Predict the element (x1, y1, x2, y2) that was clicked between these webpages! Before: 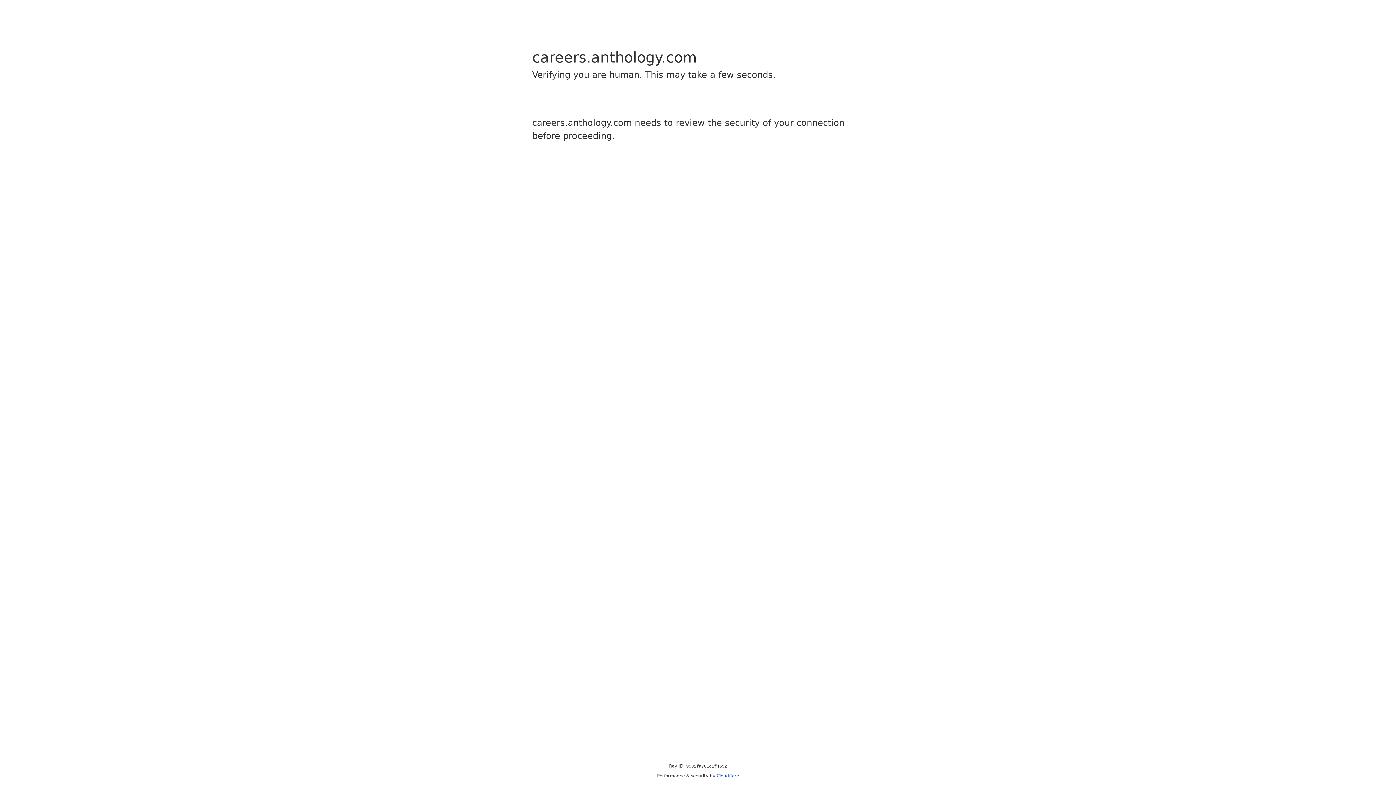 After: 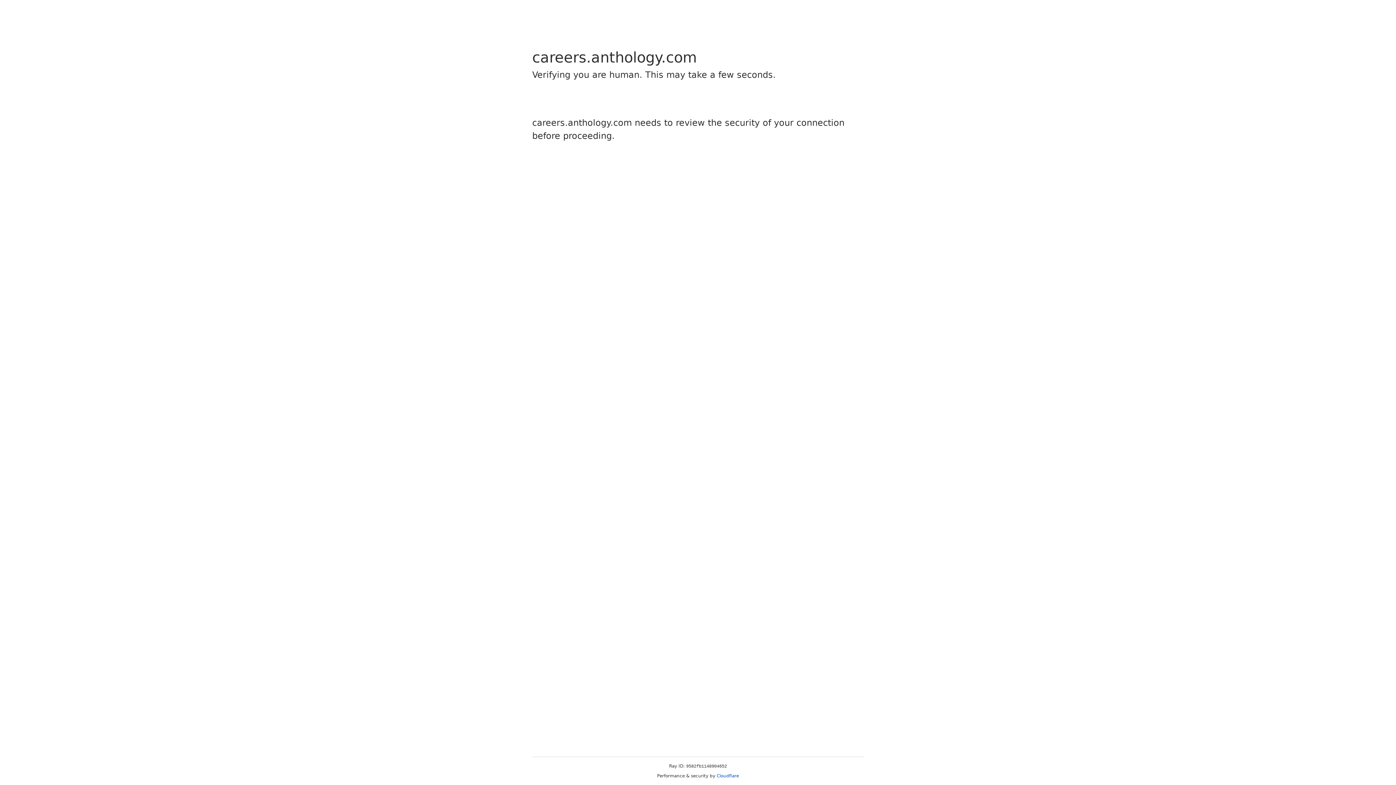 Action: bbox: (716, 773, 739, 778) label: Cloudflare